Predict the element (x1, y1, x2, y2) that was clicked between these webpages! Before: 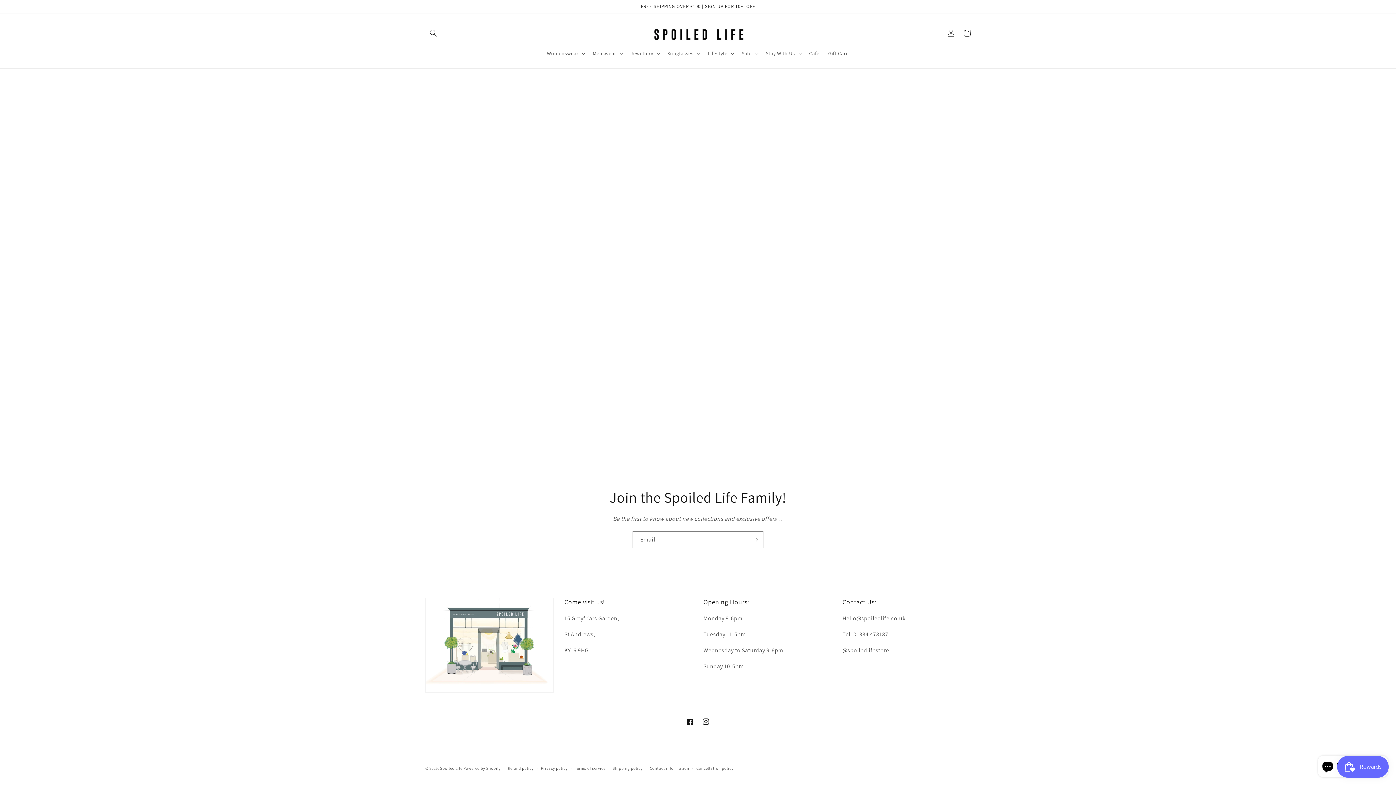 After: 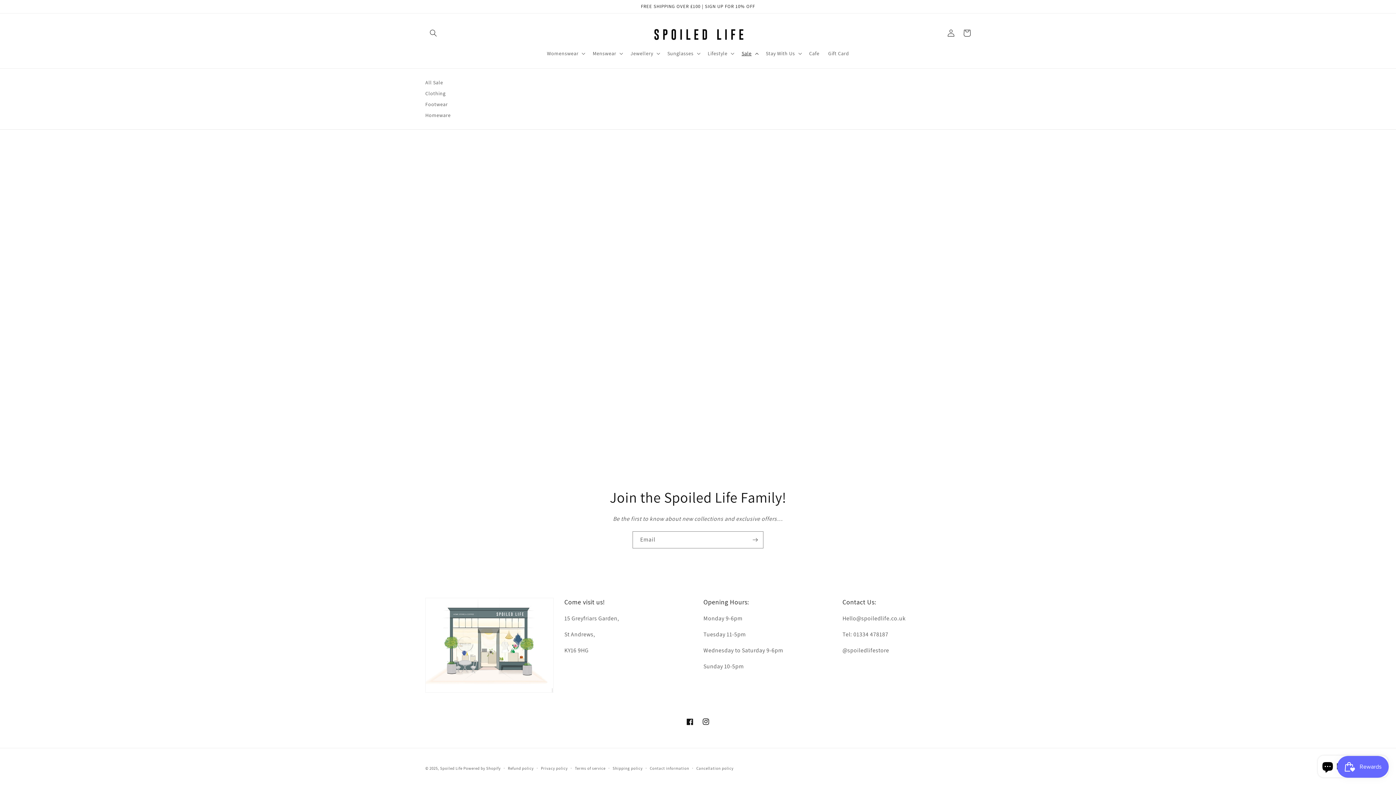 Action: bbox: (737, 45, 761, 61) label: Sale